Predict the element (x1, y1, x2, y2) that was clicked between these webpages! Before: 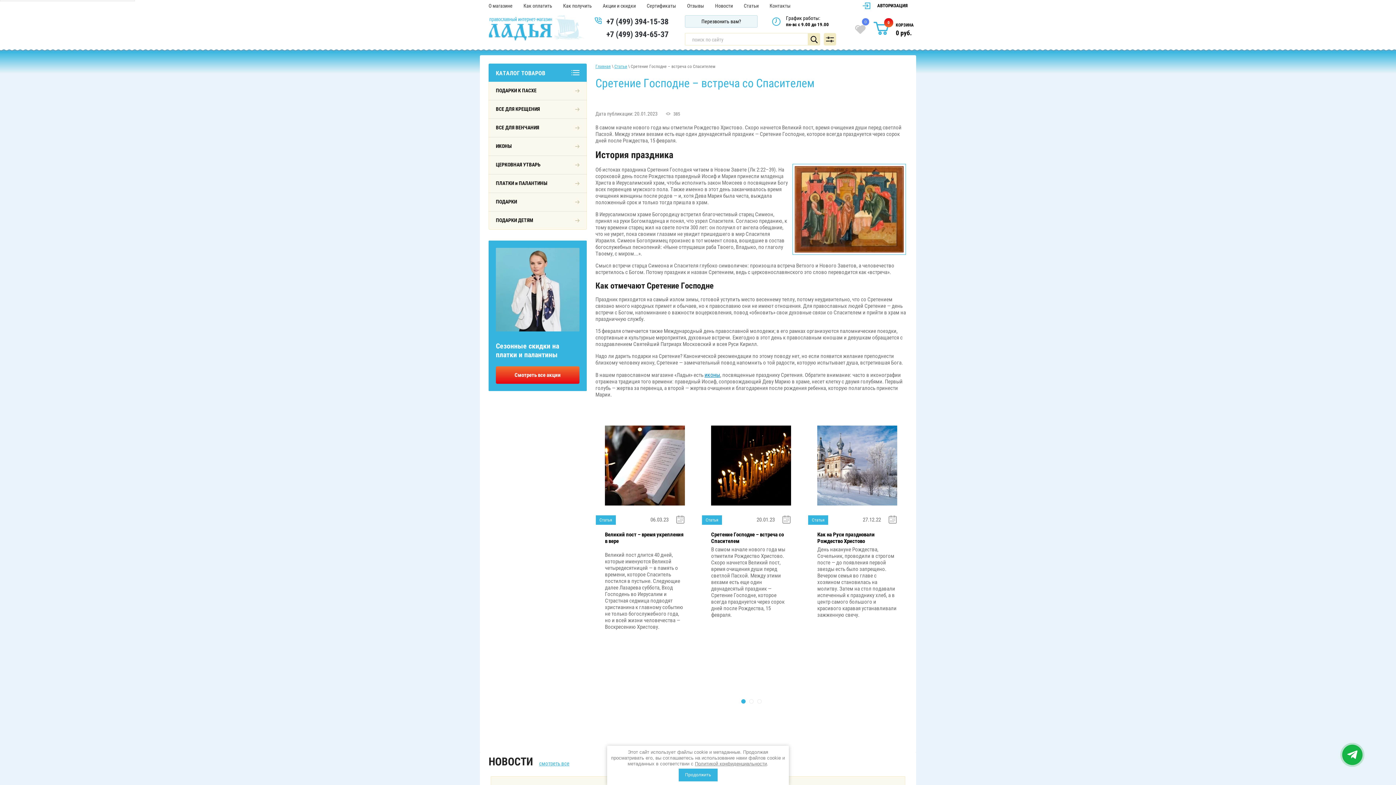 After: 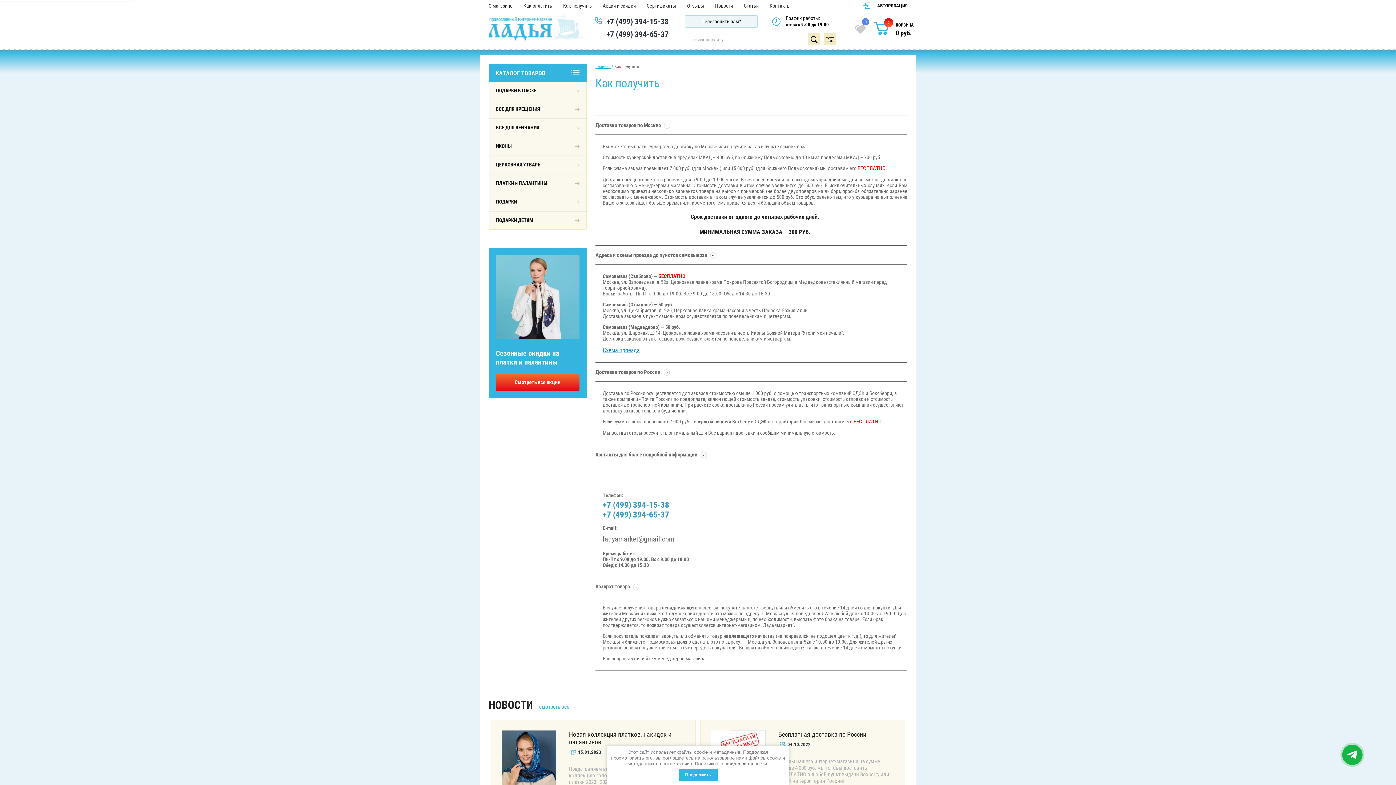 Action: label: Как получить bbox: (563, 0, 592, 11)